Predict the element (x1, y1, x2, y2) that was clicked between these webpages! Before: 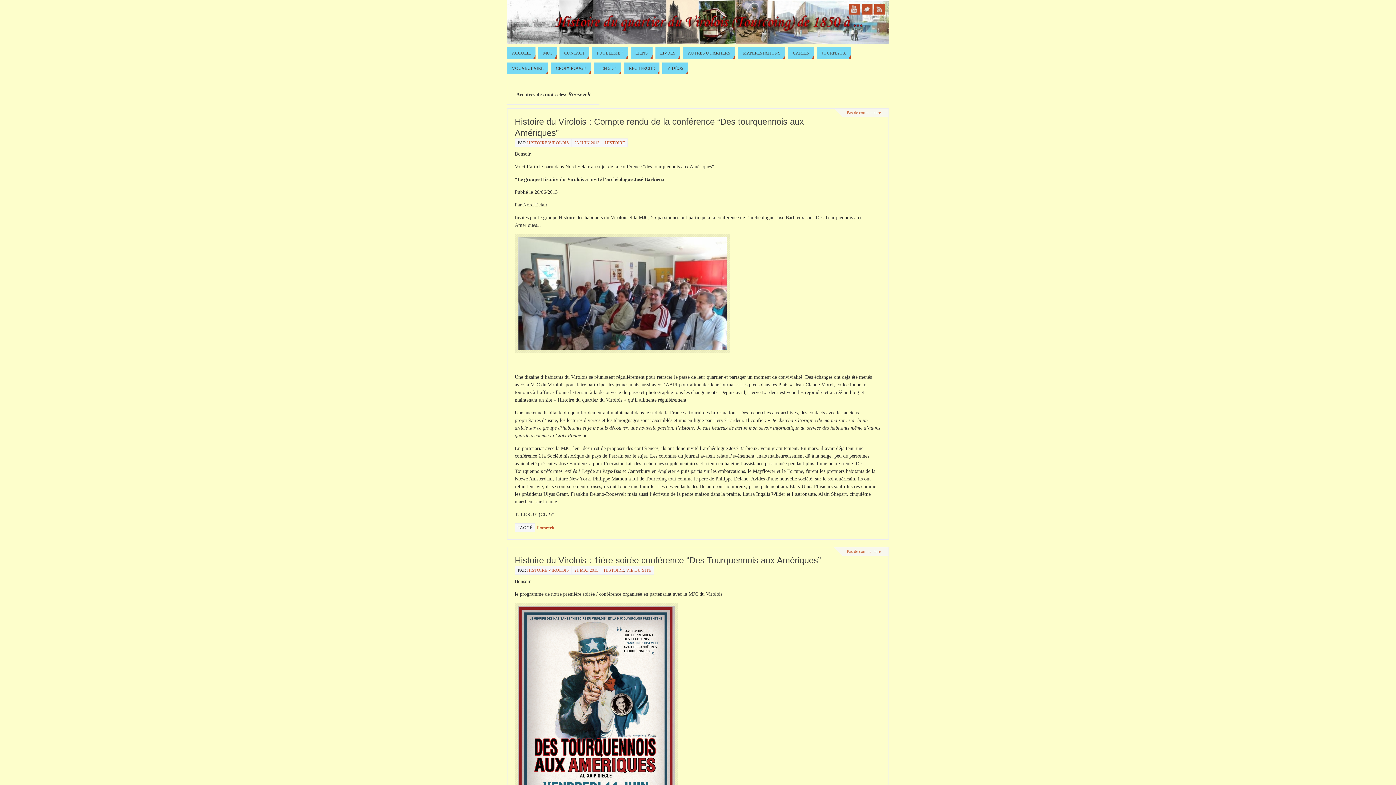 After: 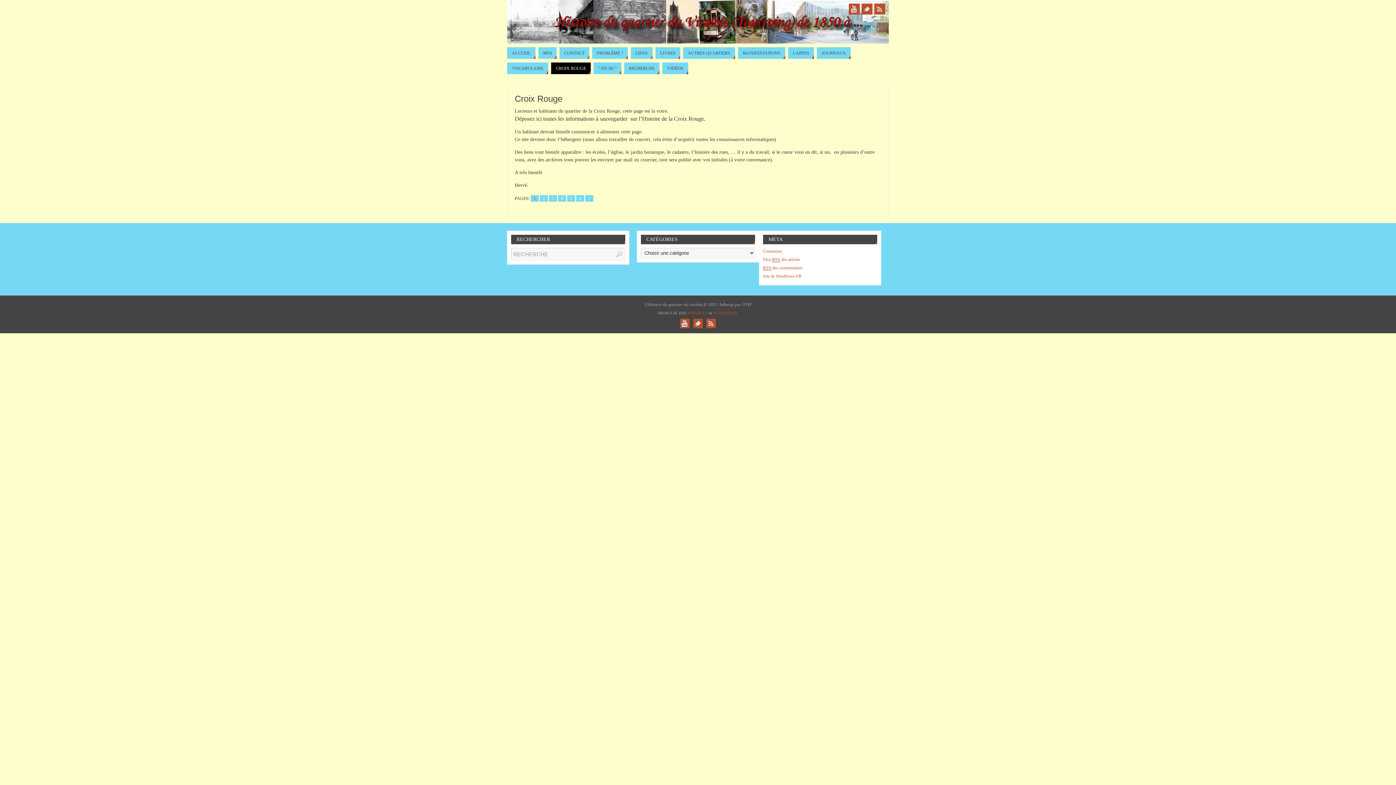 Action: label: CROIX ROUGE bbox: (551, 62, 590, 74)